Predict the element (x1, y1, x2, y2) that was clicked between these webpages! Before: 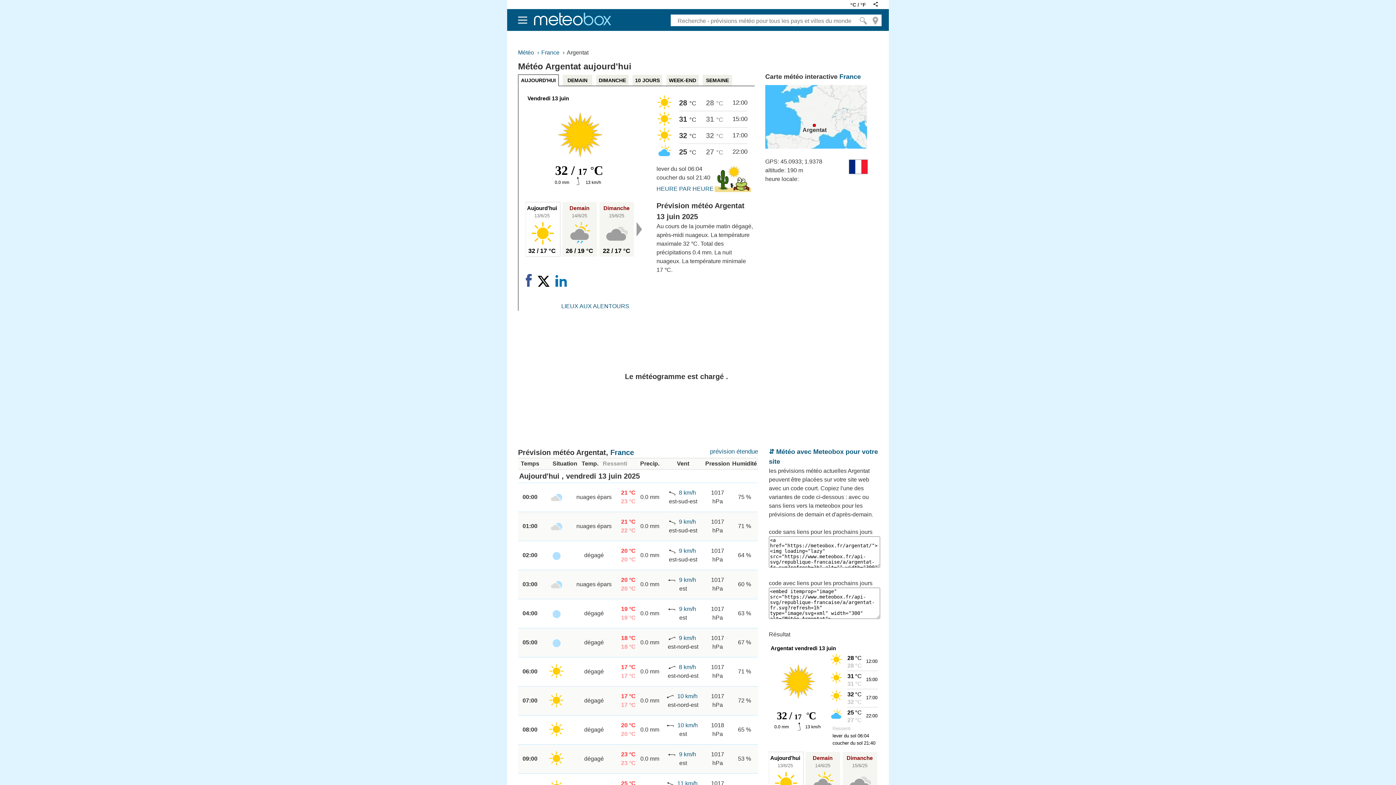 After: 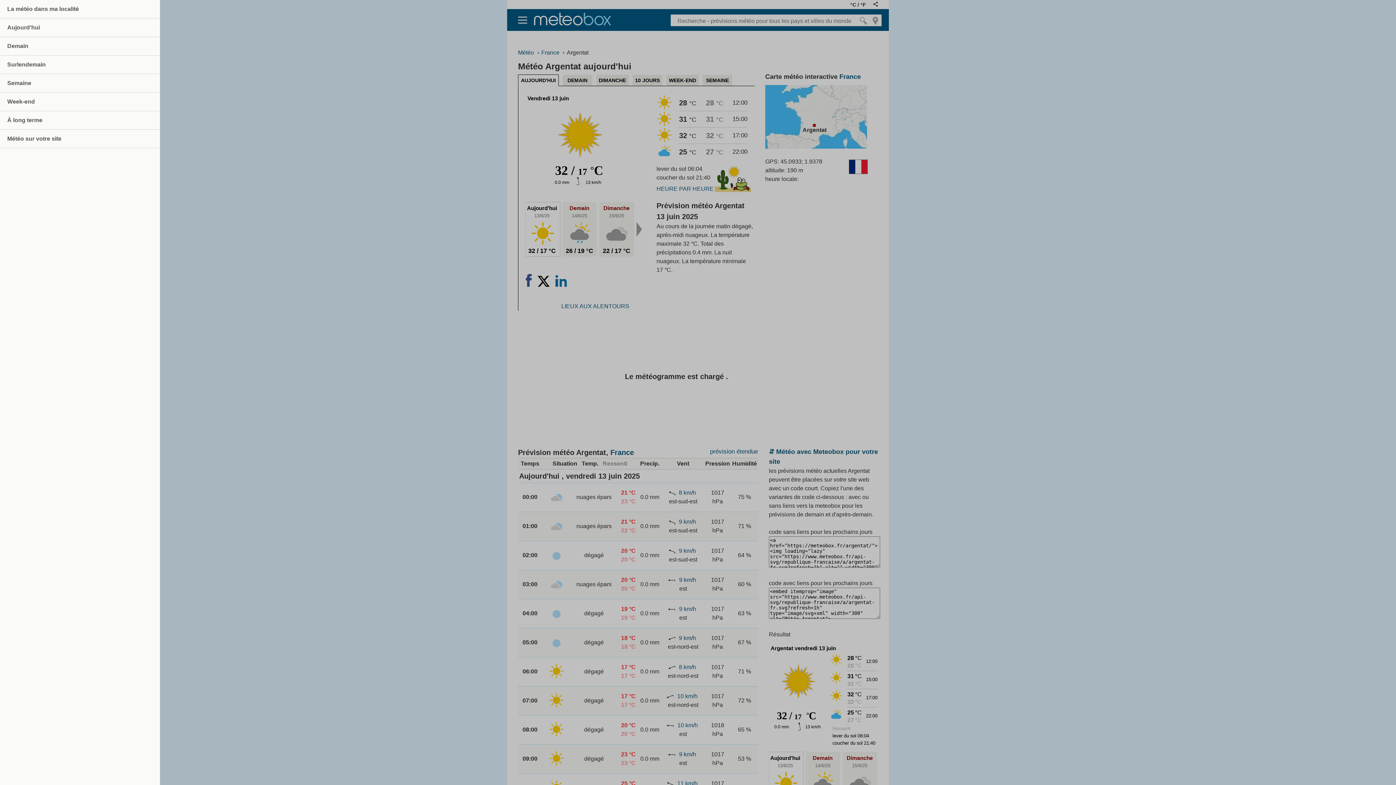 Action: bbox: (507, 20, 529, 26)